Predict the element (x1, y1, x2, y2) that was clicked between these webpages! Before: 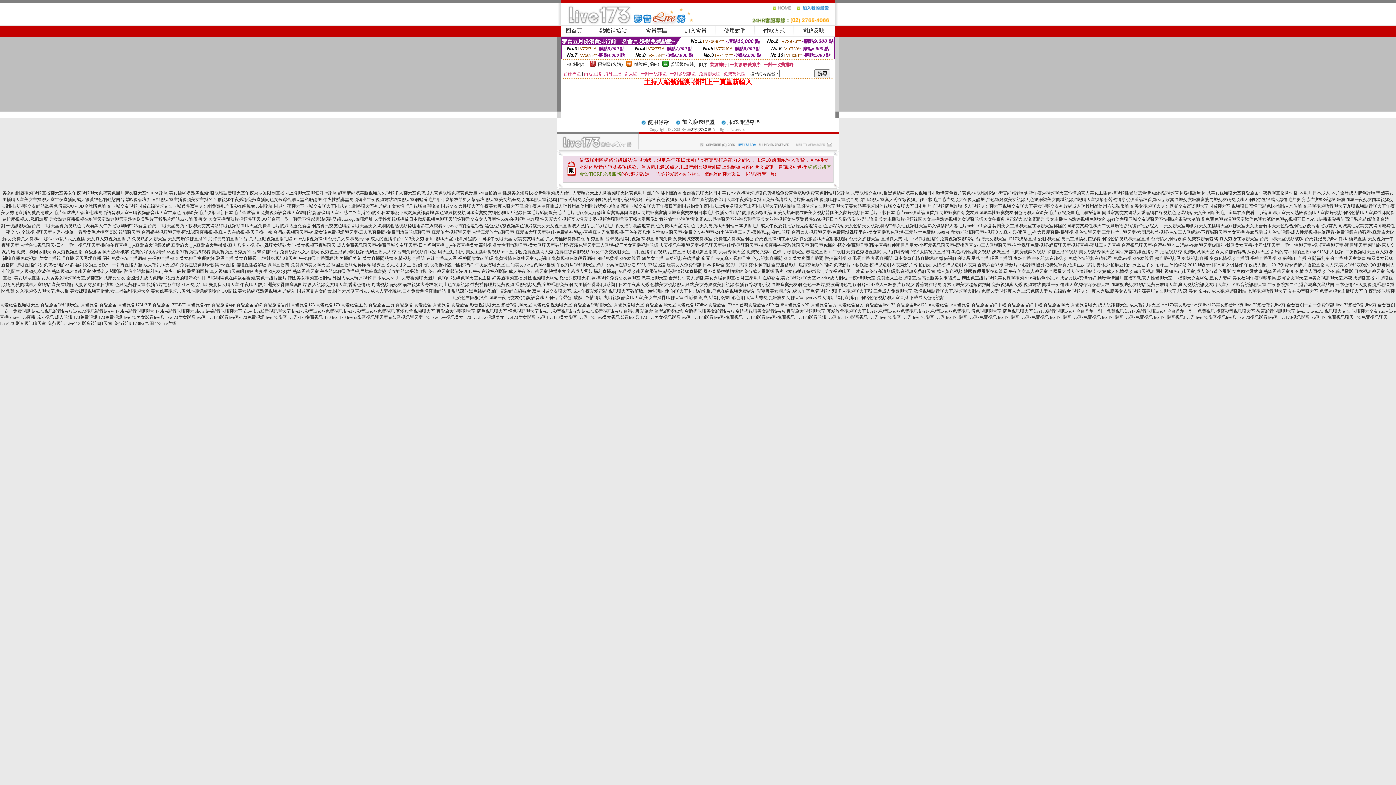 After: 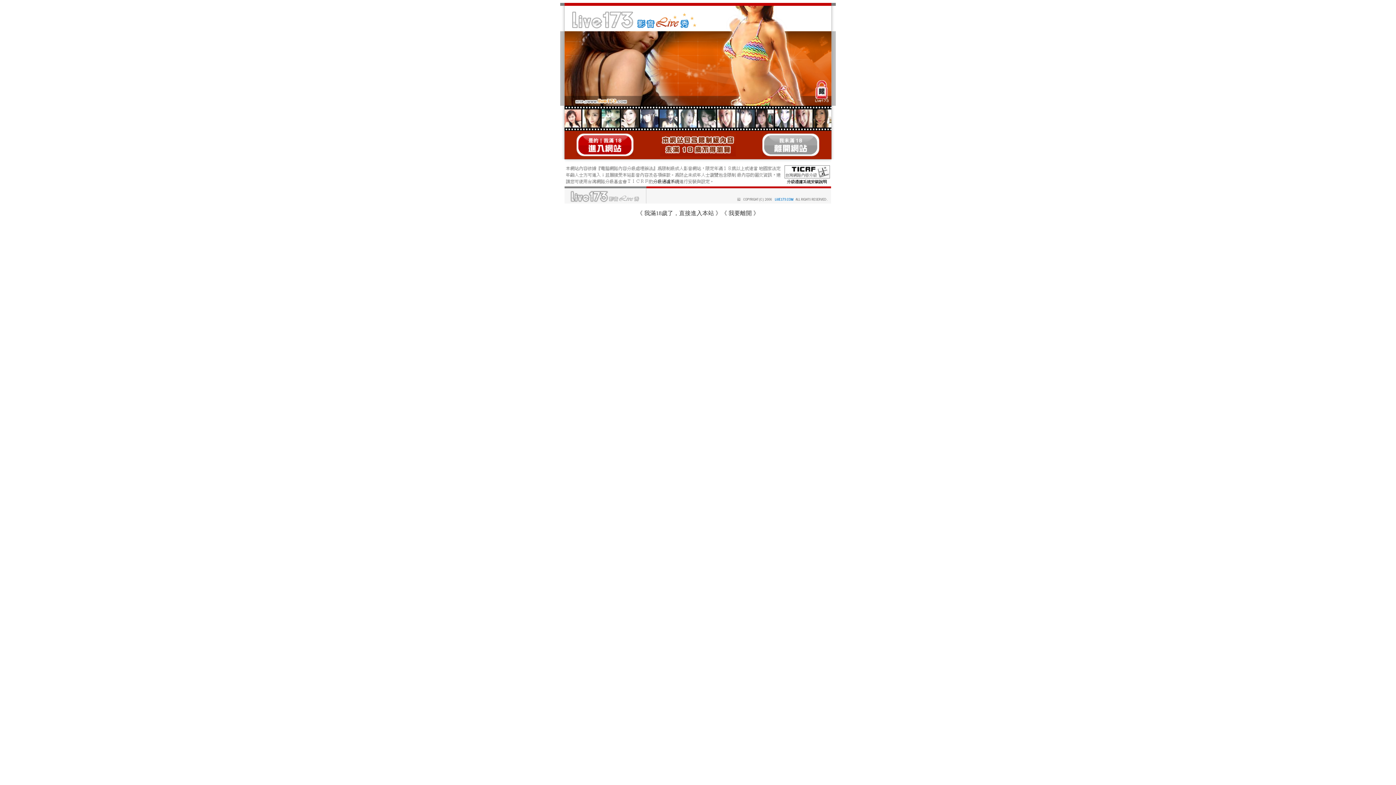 Action: bbox: (267, 262, 428, 267) label: 裸聊直播間-免費裸體美女聊天室-韓國直播網站你懂得-嘿秀直播大尺度女主播福利號